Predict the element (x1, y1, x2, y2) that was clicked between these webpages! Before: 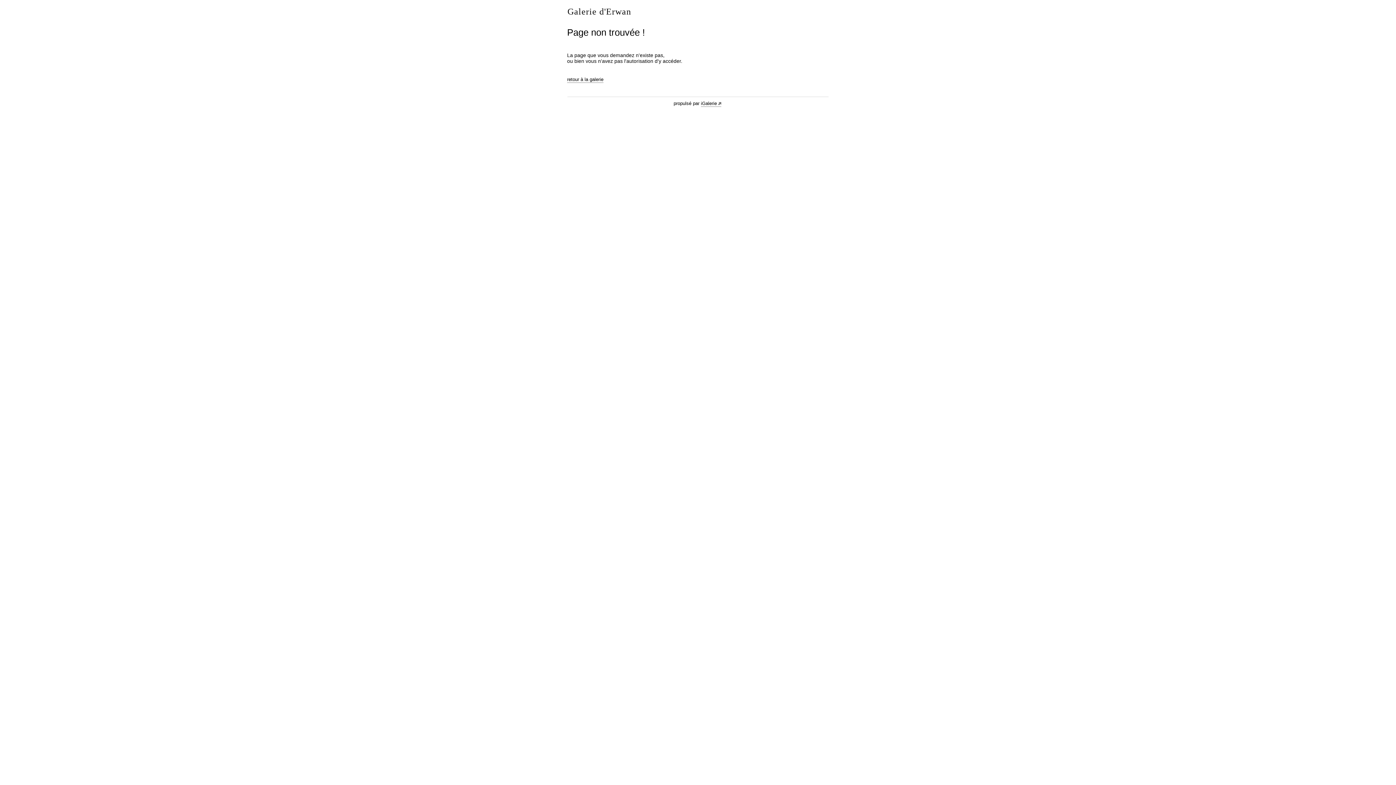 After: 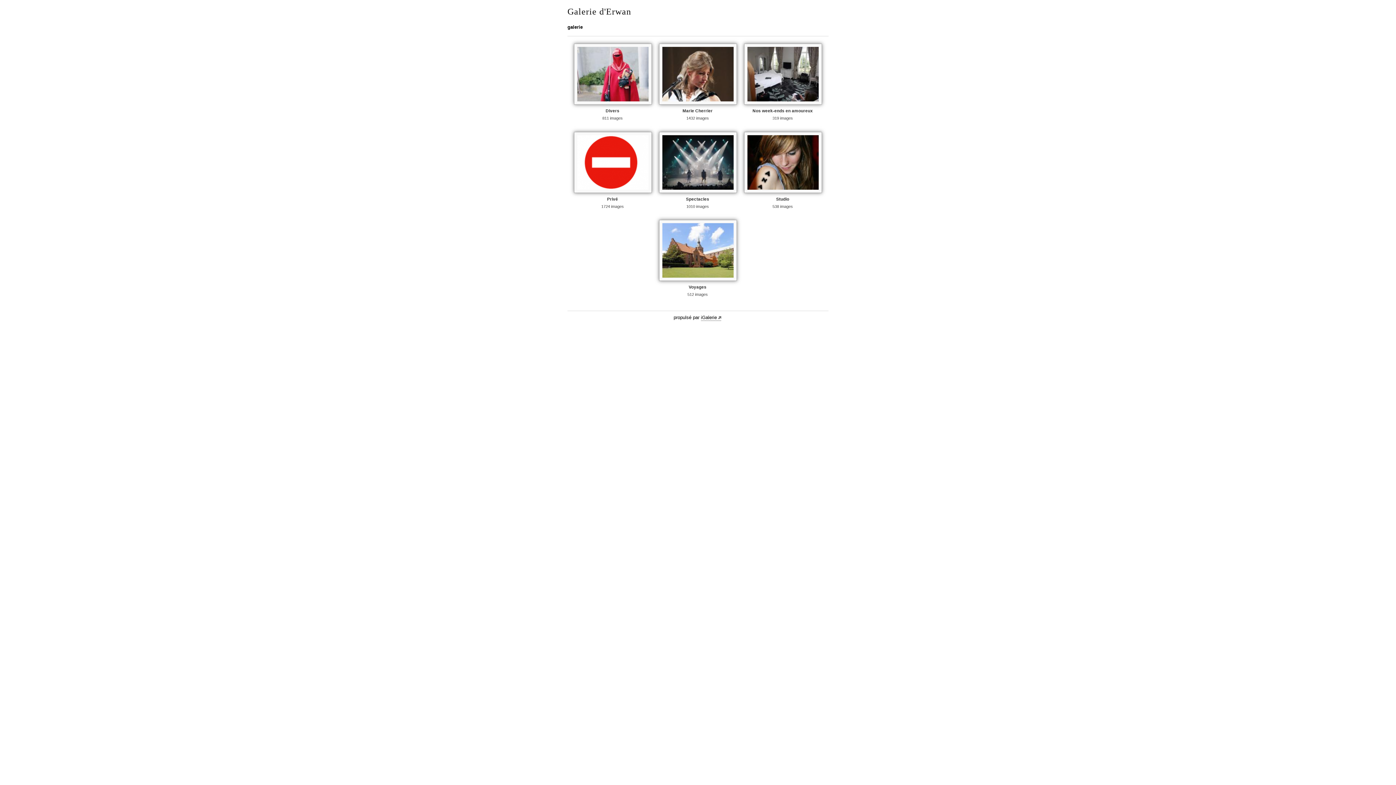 Action: label: Galerie d'Erwan bbox: (567, 6, 631, 16)